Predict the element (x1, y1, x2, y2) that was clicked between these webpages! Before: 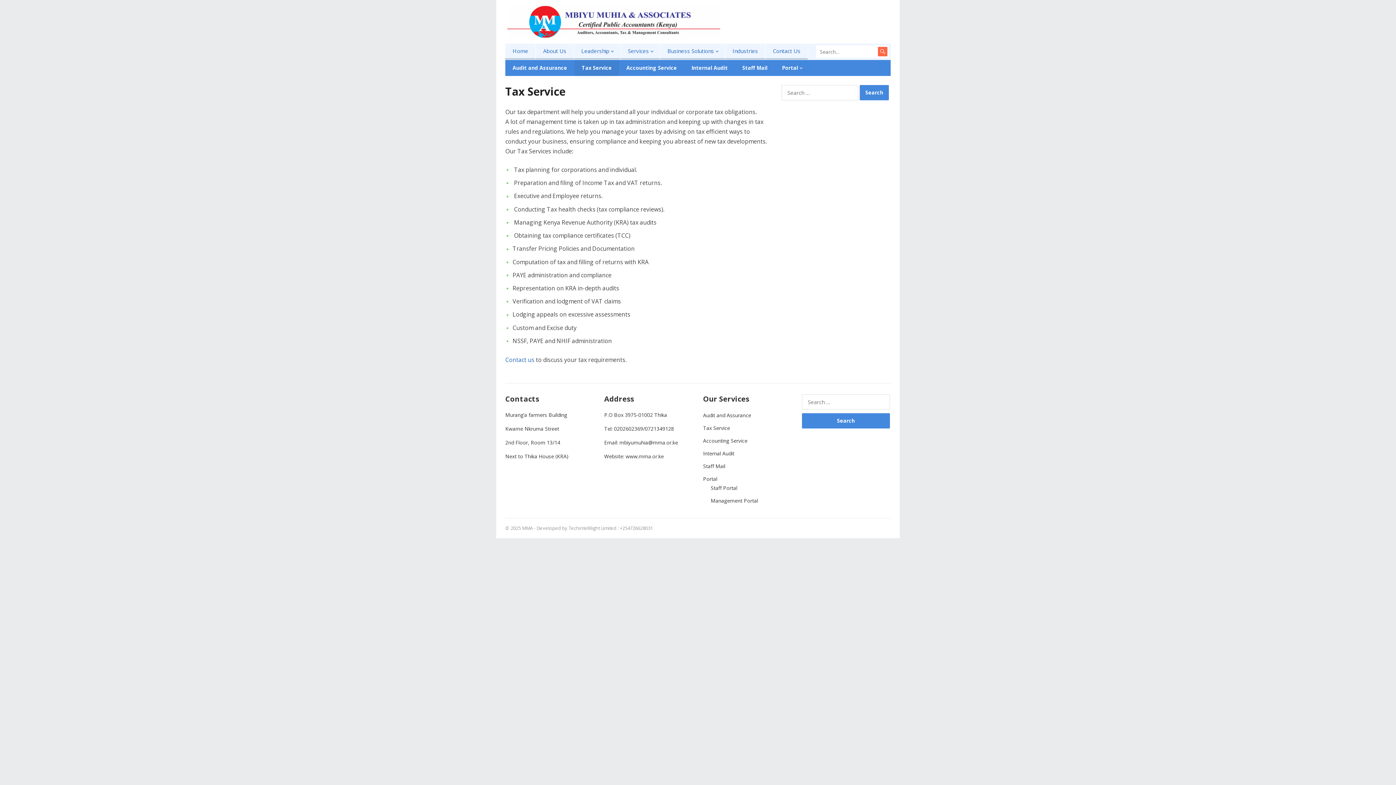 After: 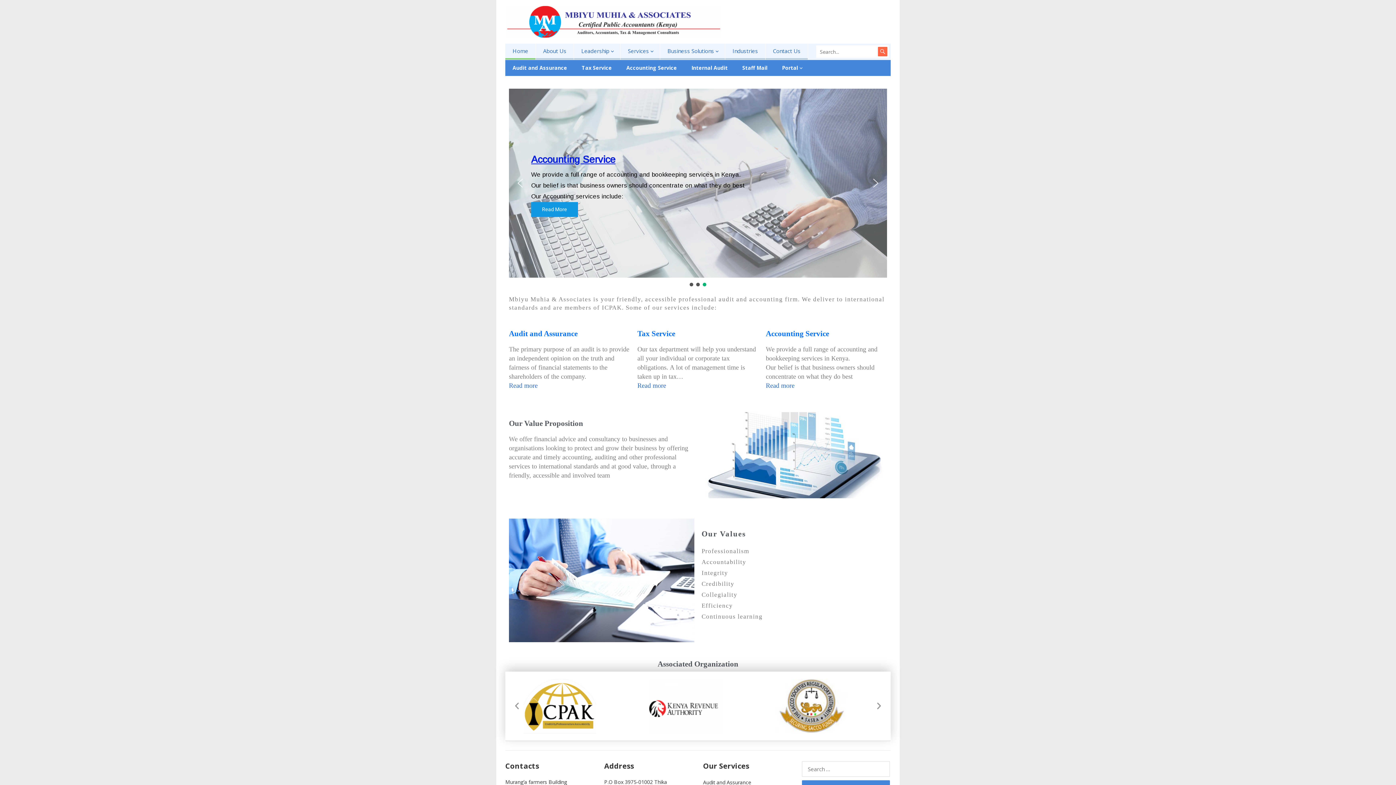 Action: bbox: (506, 17, 720, 25)